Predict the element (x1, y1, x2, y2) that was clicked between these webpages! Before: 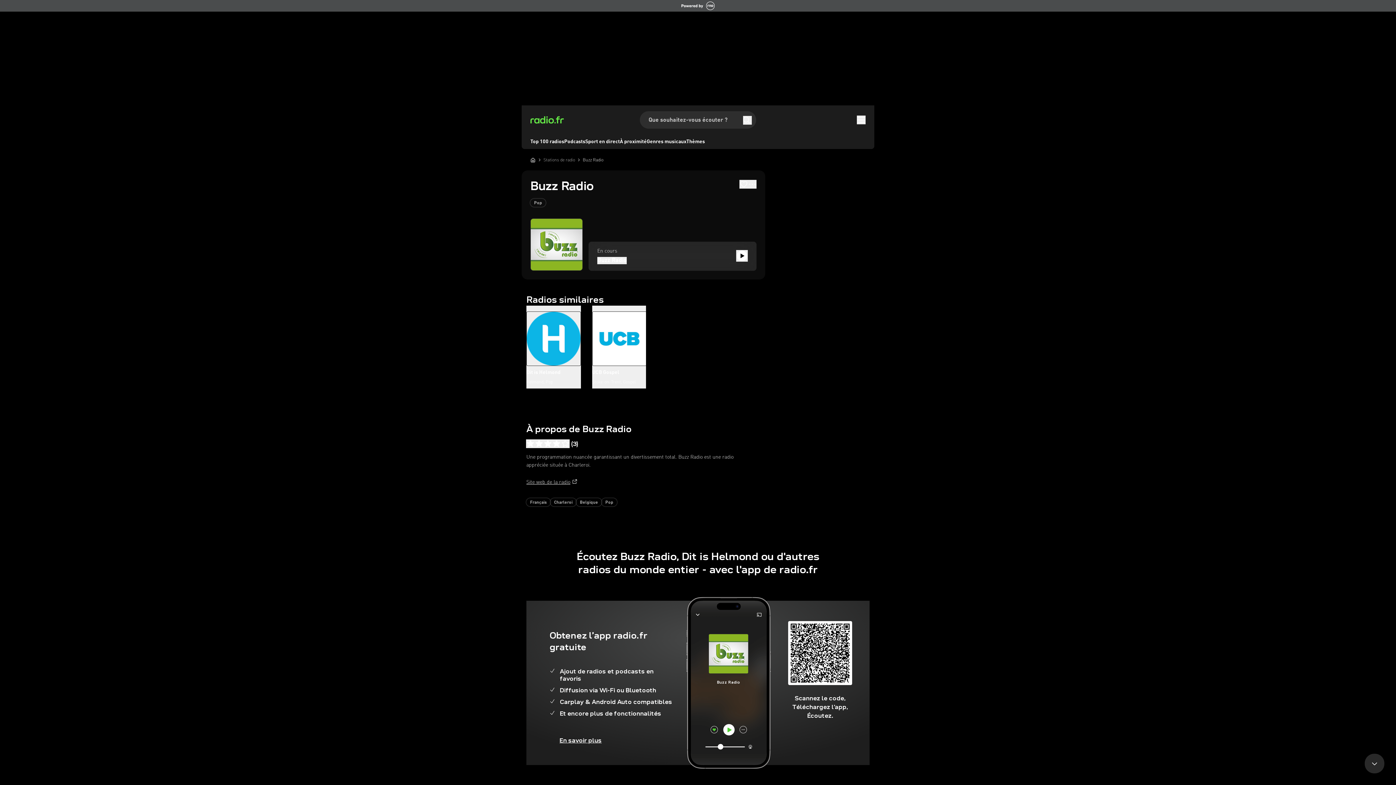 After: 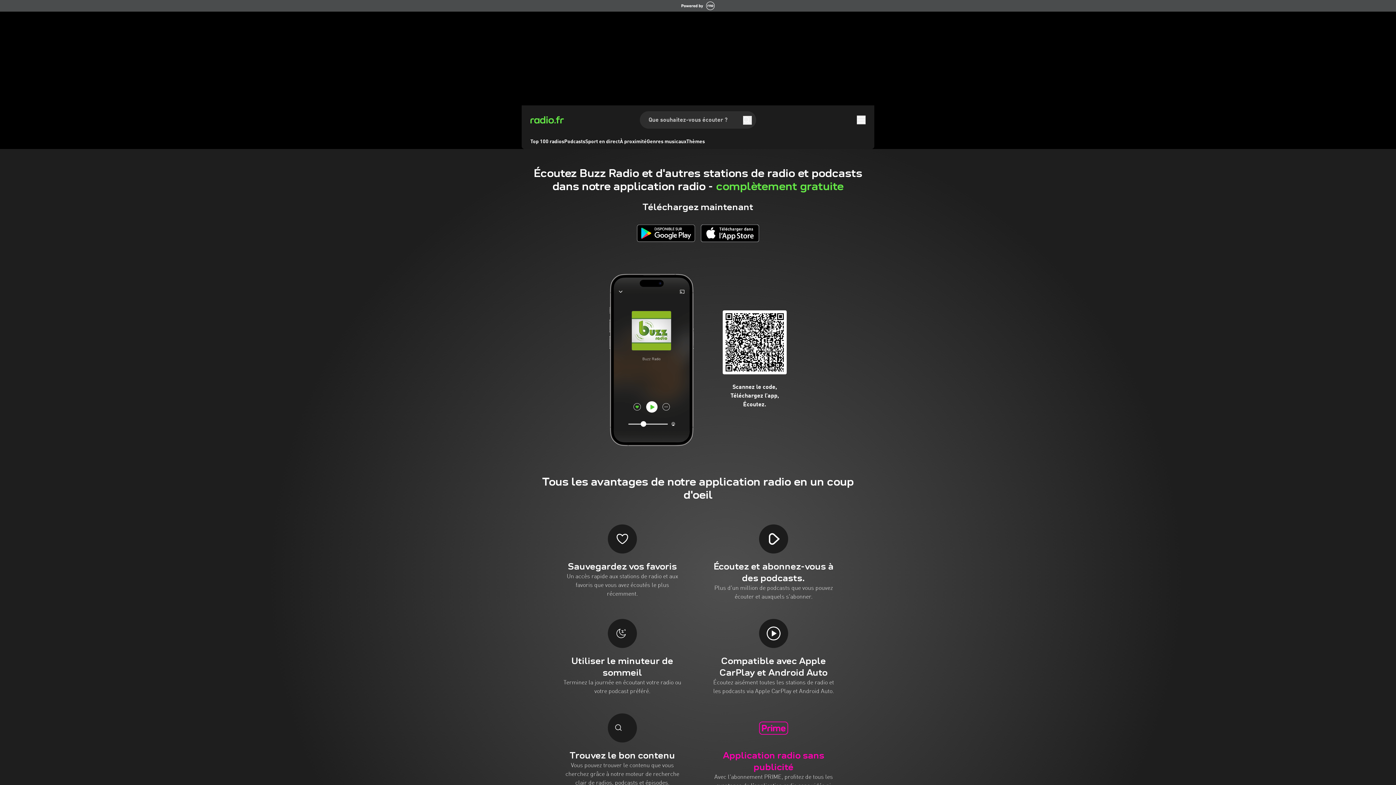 Action: bbox: (559, 736, 601, 745) label: En savoir plus